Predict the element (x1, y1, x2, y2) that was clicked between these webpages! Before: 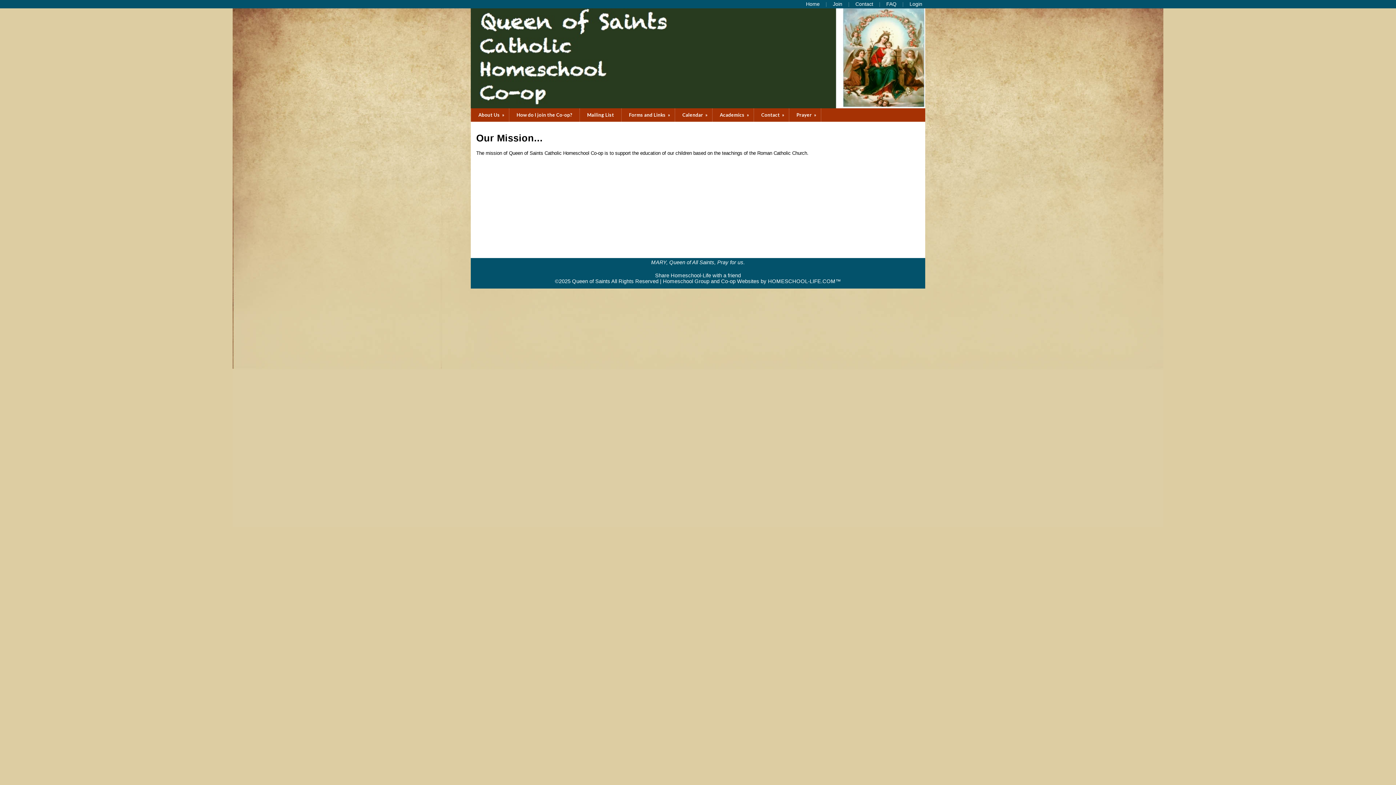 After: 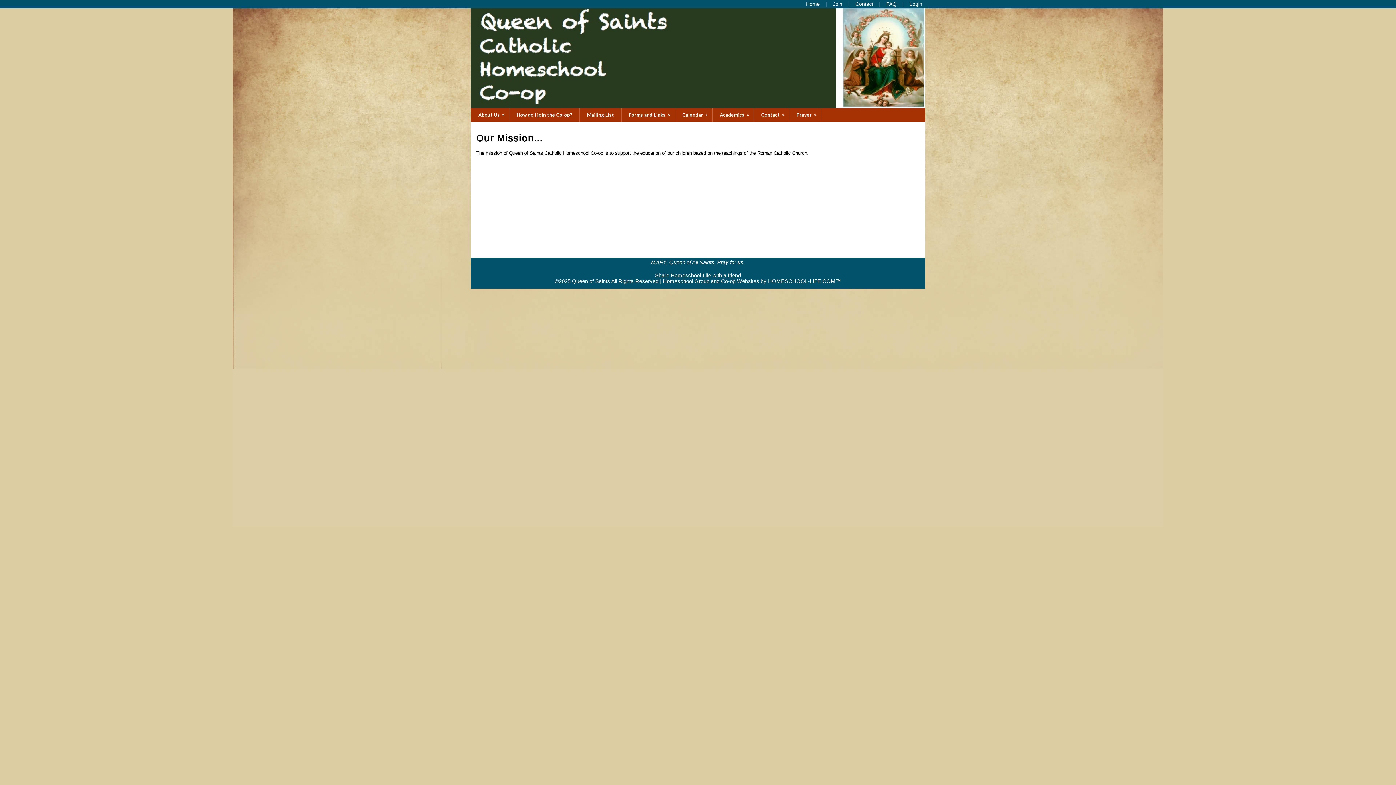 Action: bbox: (793, 108, 817, 121) label: Prayer  » 